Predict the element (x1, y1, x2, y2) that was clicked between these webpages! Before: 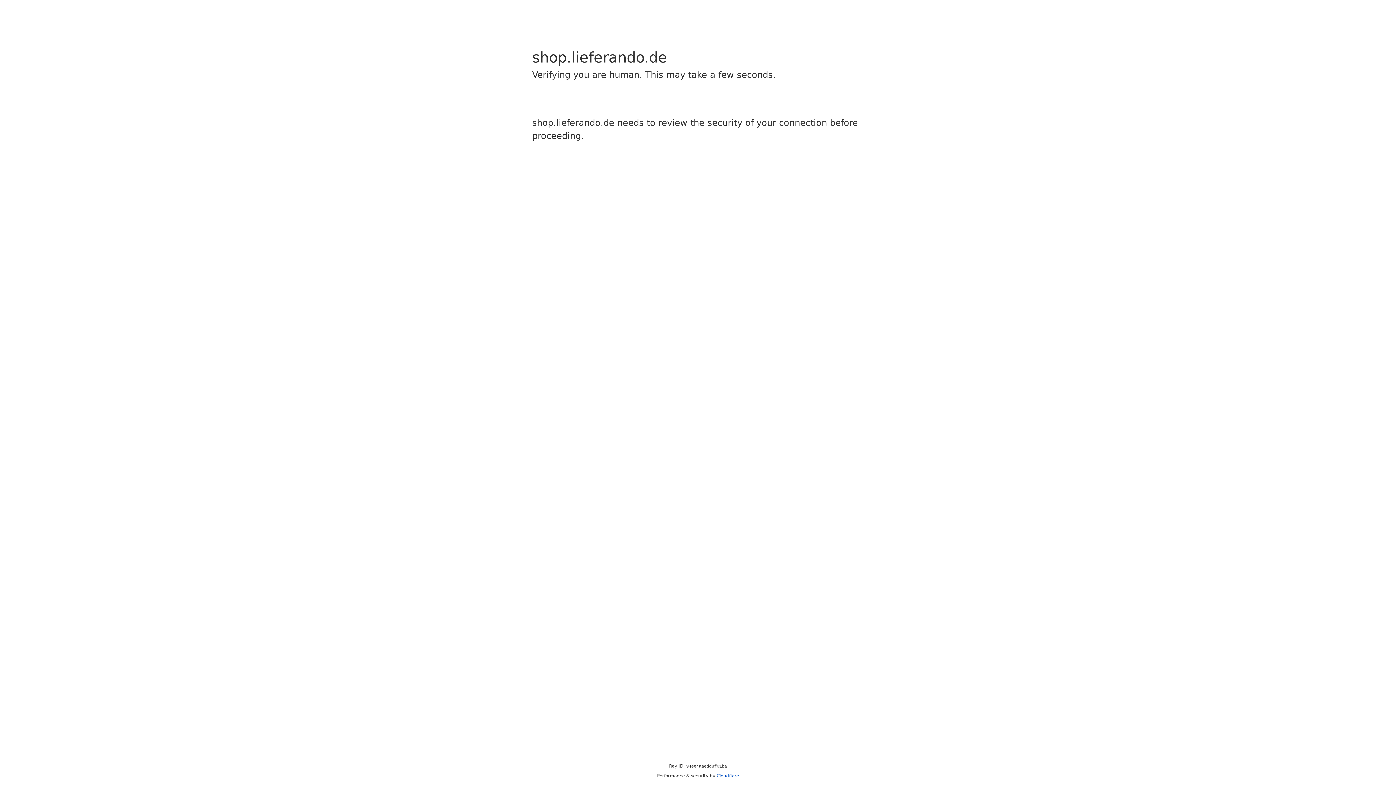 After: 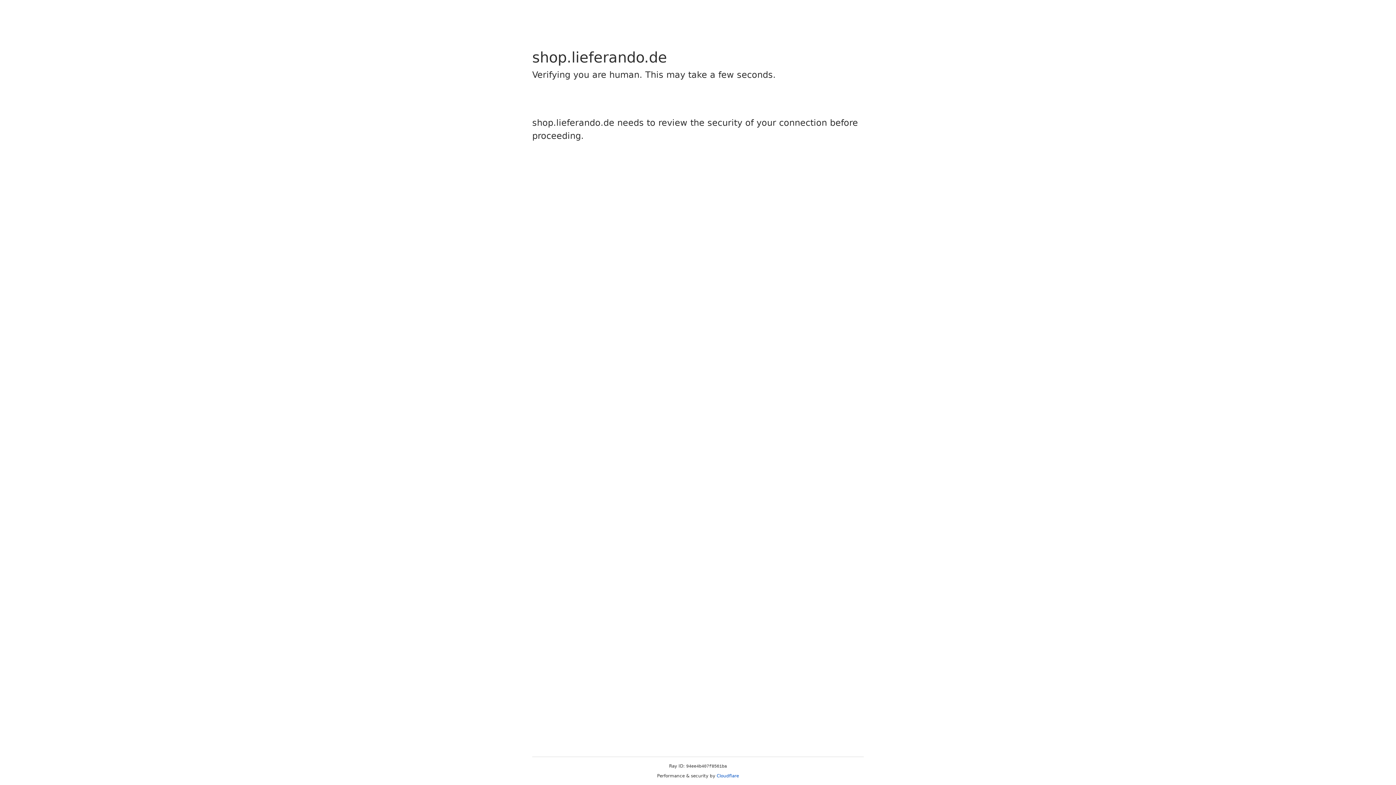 Action: bbox: (716, 773, 739, 778) label: Cloudflare